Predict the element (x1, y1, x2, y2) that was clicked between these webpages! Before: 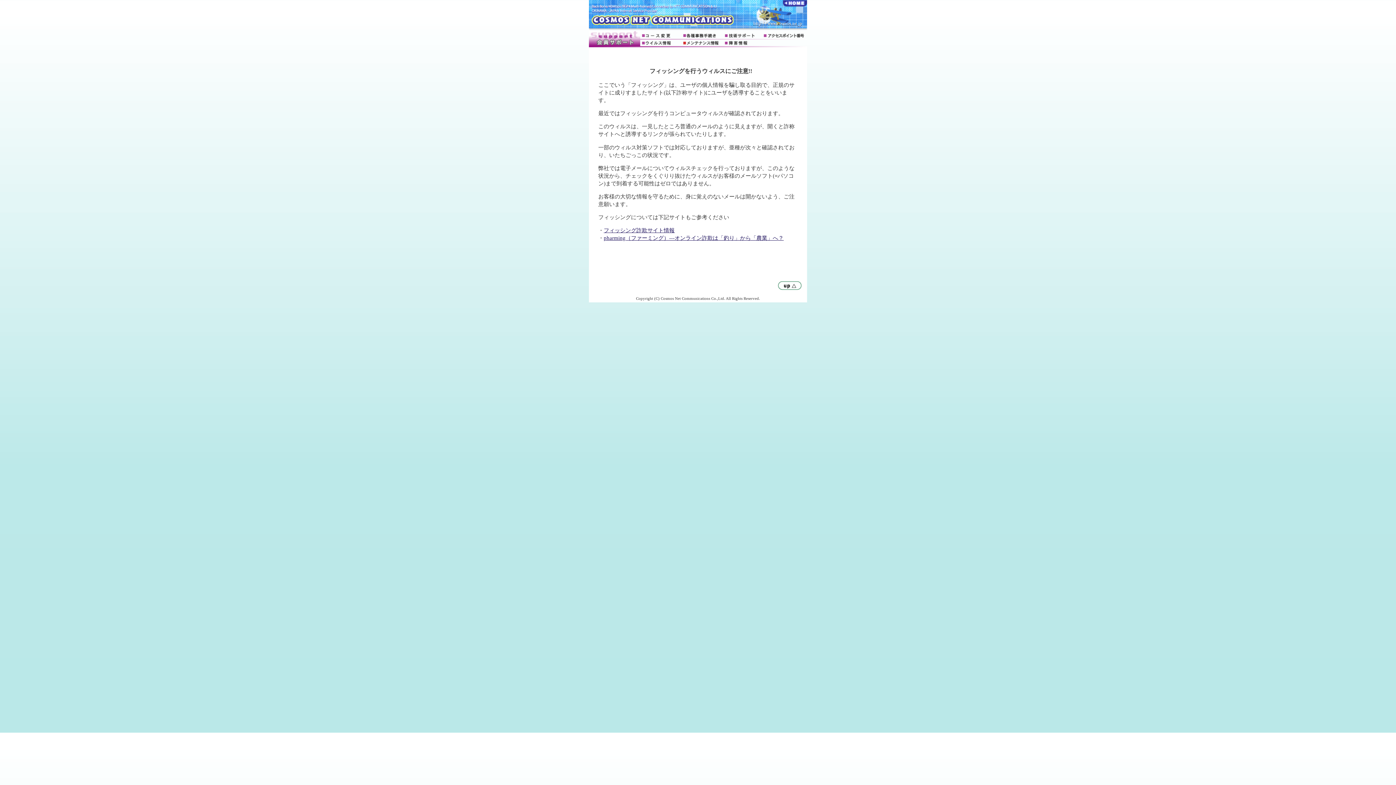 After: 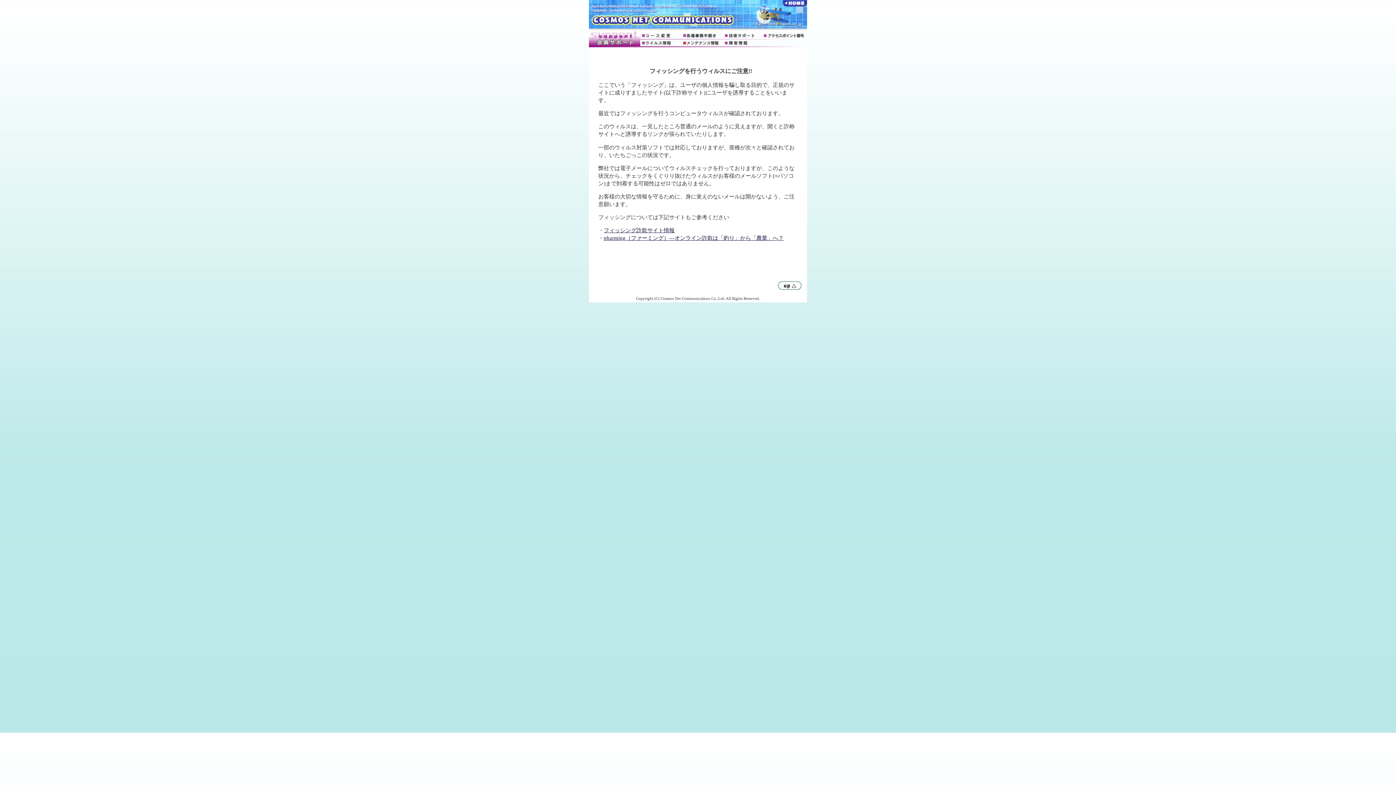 Action: bbox: (590, 285, 806, 291)